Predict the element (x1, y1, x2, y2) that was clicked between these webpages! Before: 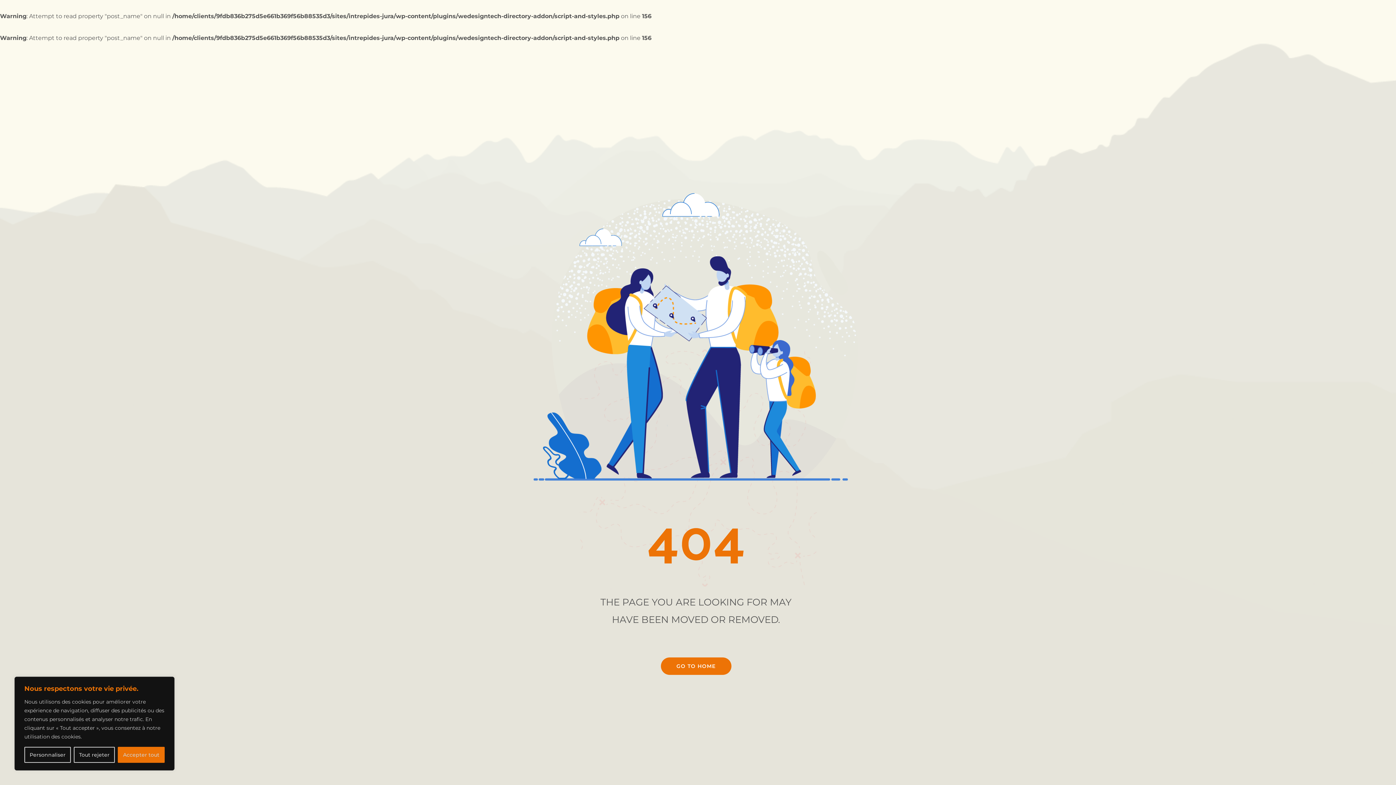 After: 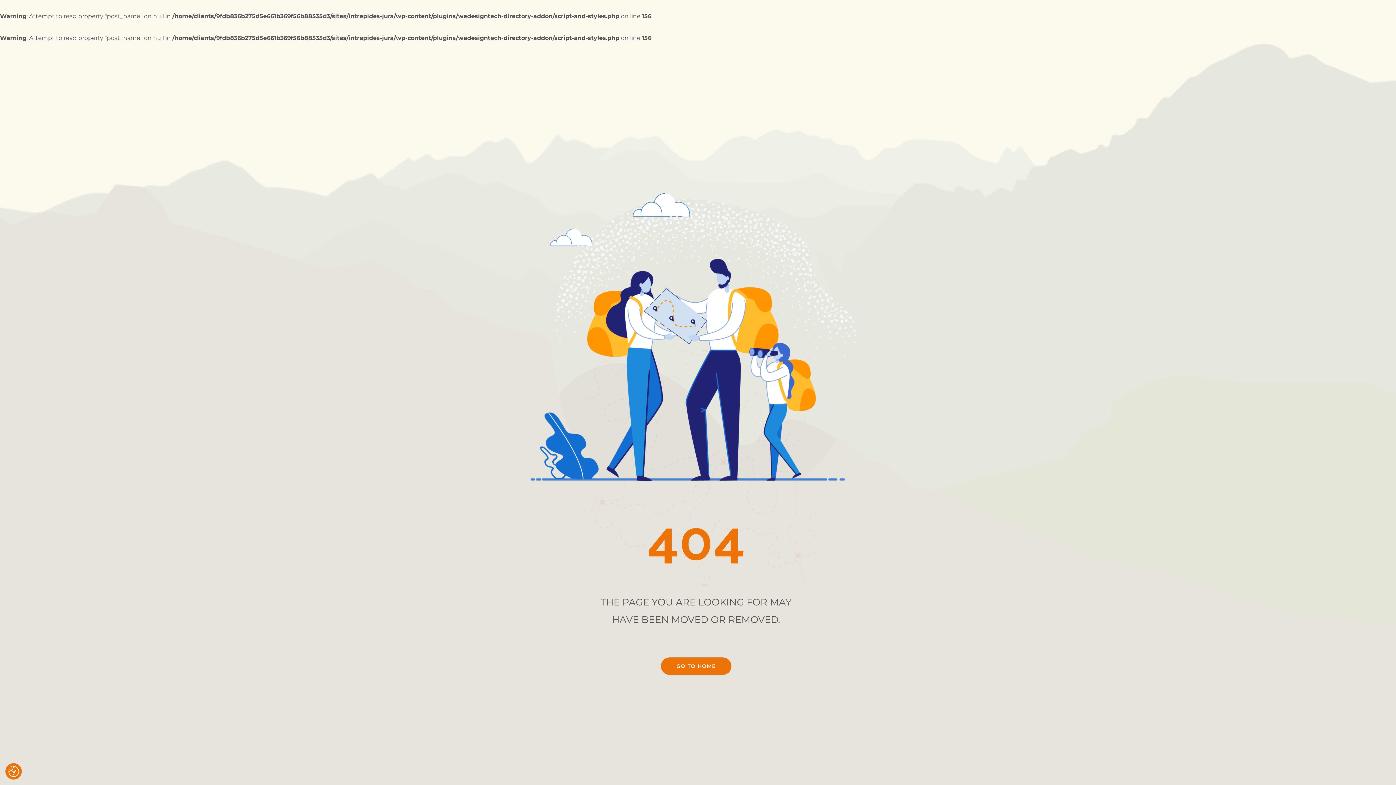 Action: label: Tout rejeter bbox: (73, 747, 114, 763)